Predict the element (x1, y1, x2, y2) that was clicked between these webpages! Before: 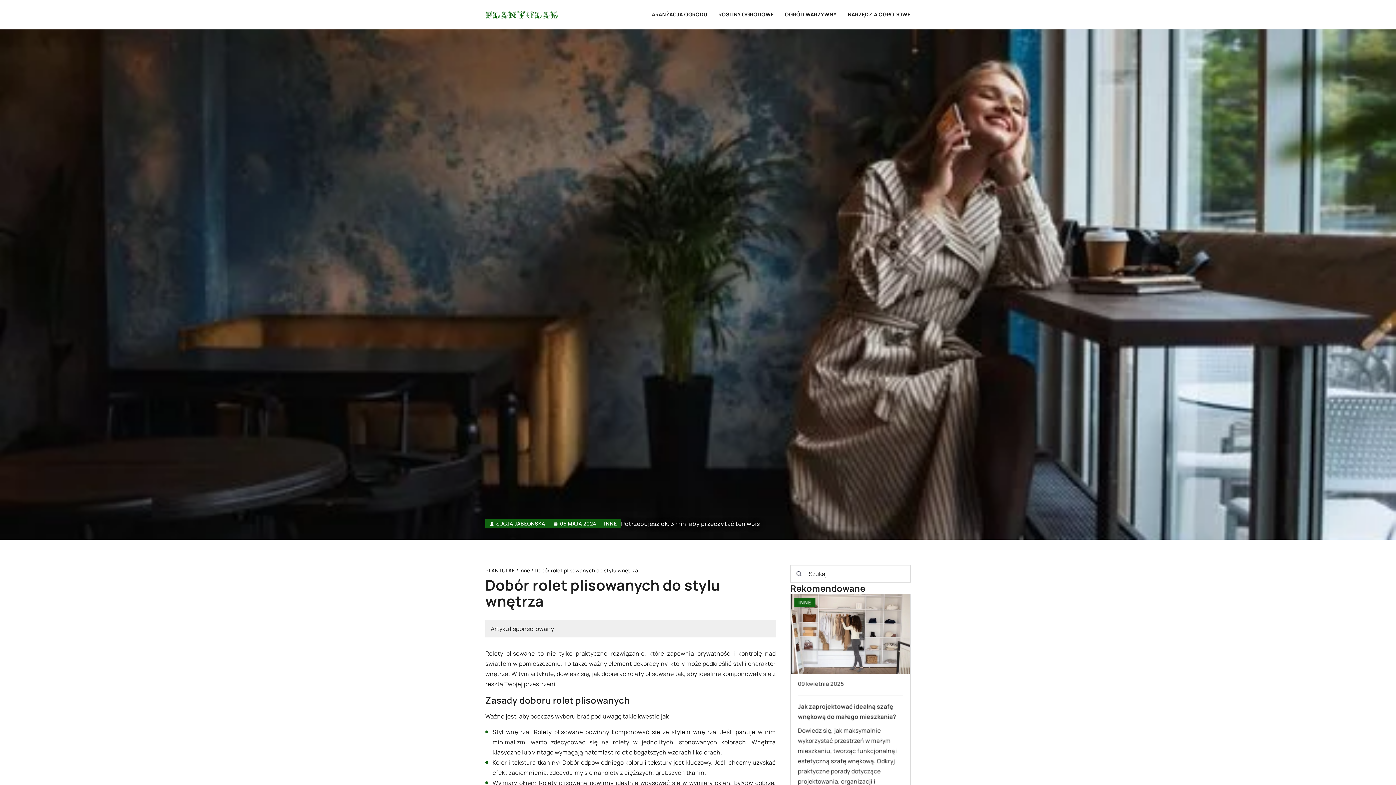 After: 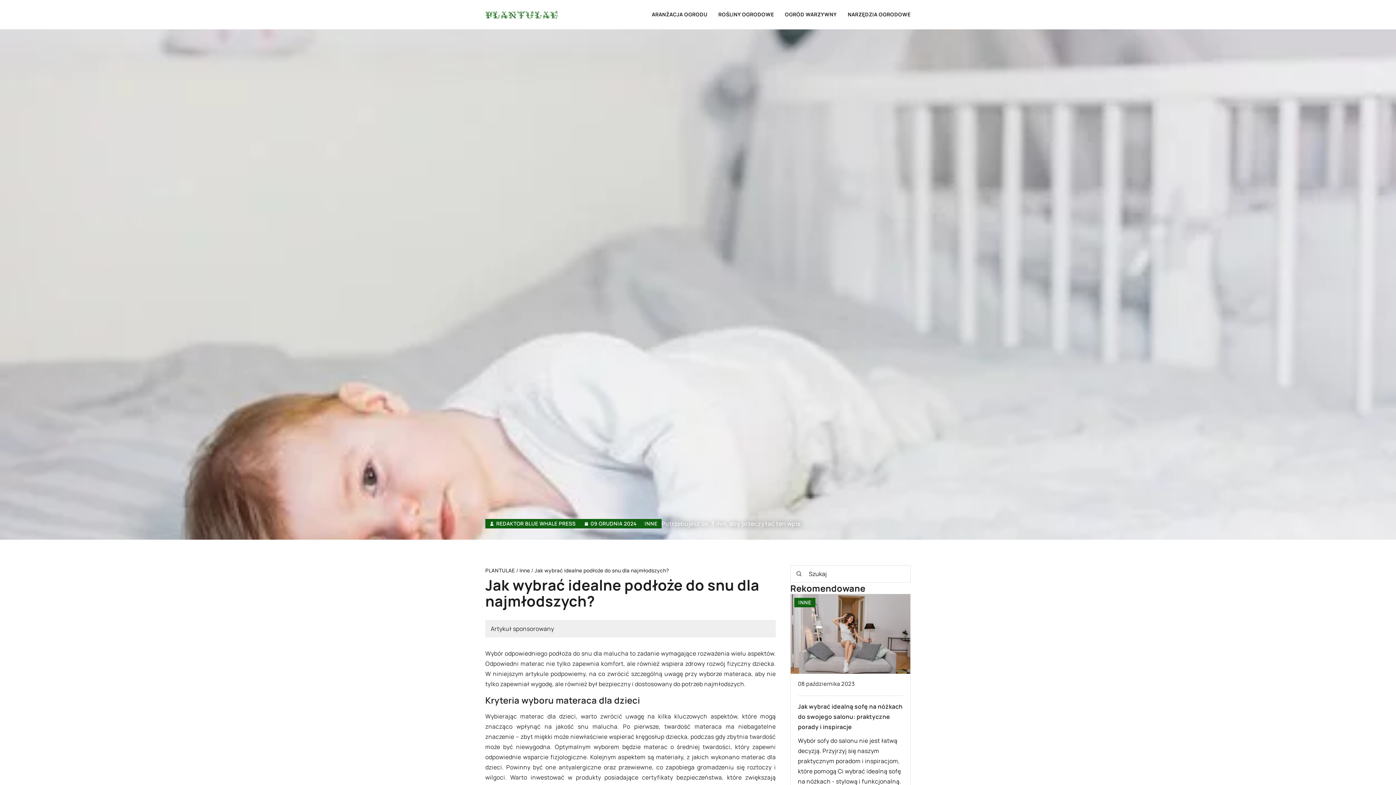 Action: bbox: (790, 594, 910, 661)